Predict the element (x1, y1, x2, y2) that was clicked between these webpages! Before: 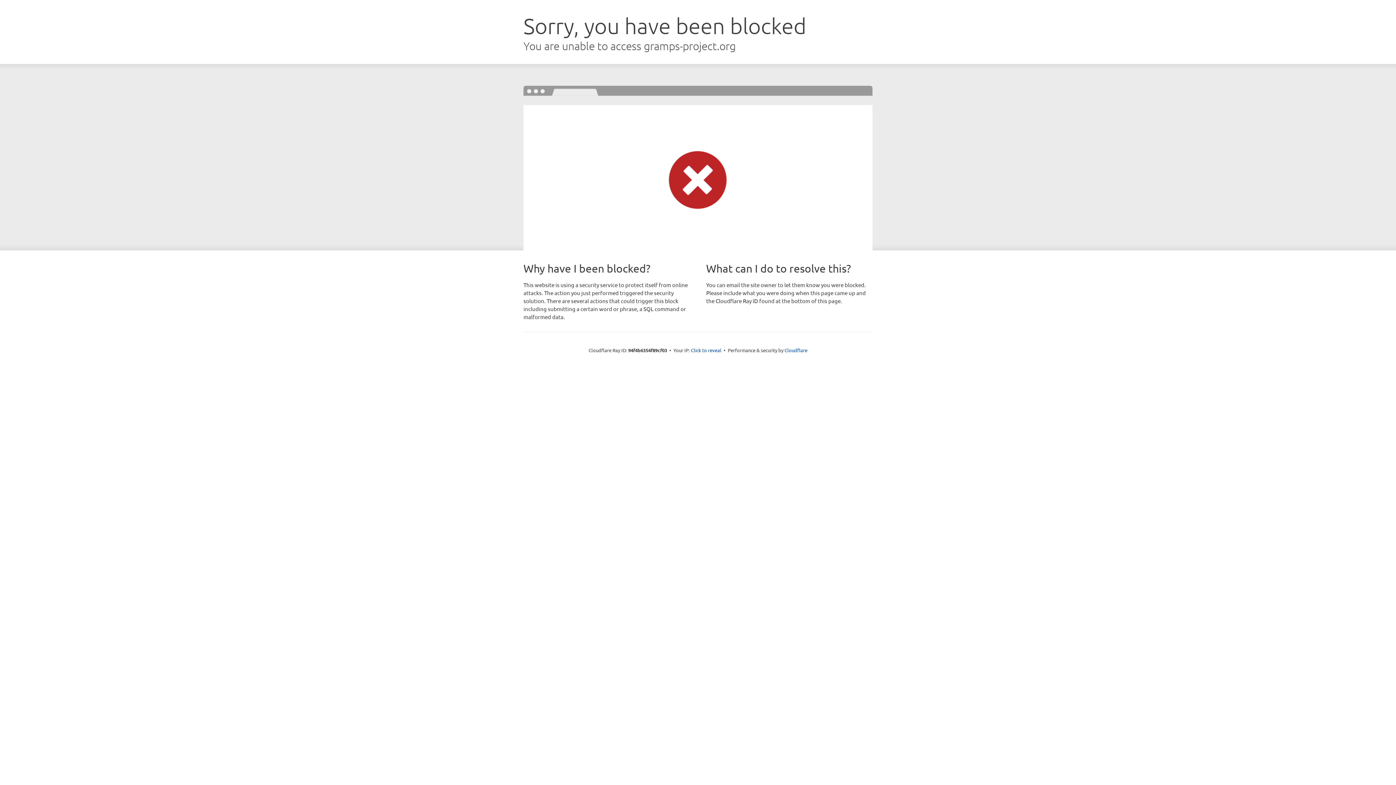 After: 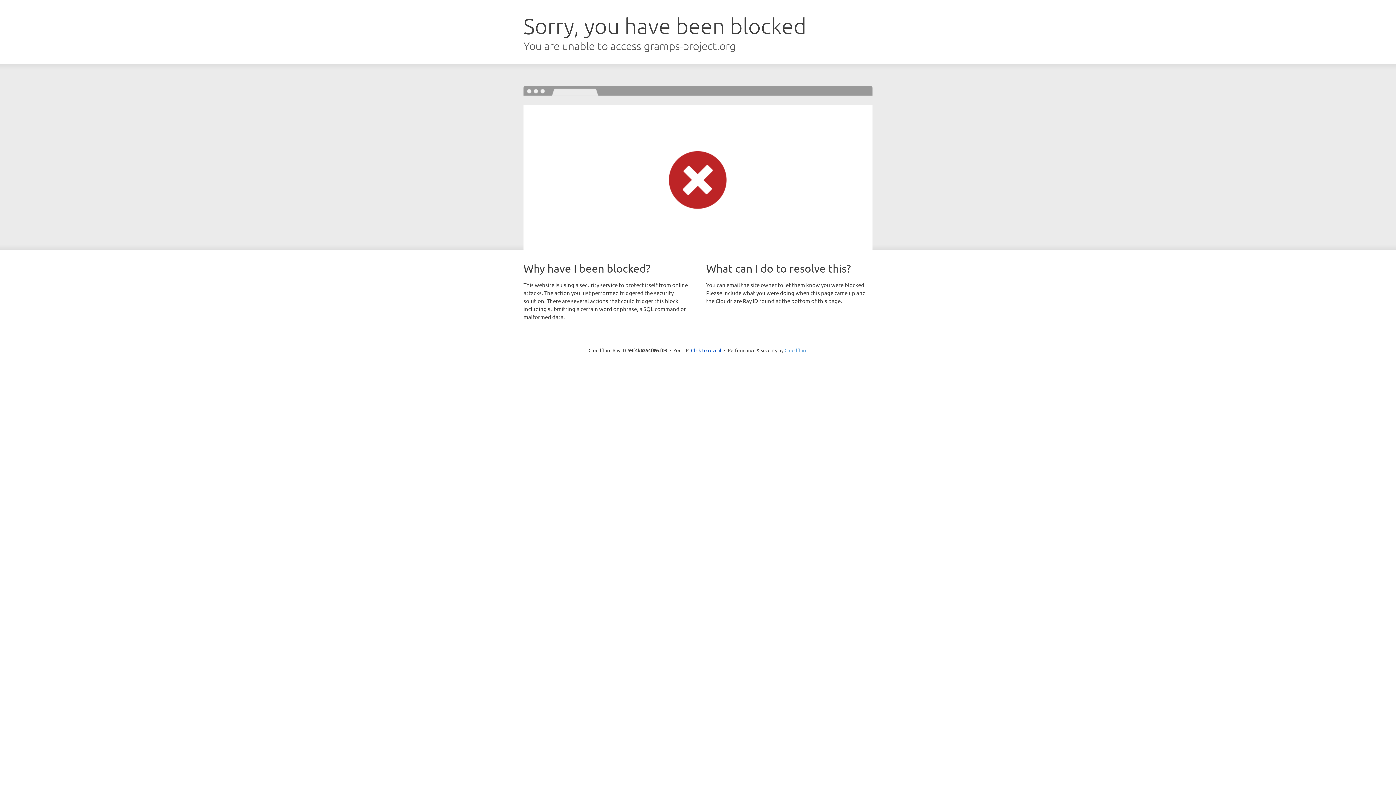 Action: label: Cloudflare bbox: (784, 347, 807, 353)